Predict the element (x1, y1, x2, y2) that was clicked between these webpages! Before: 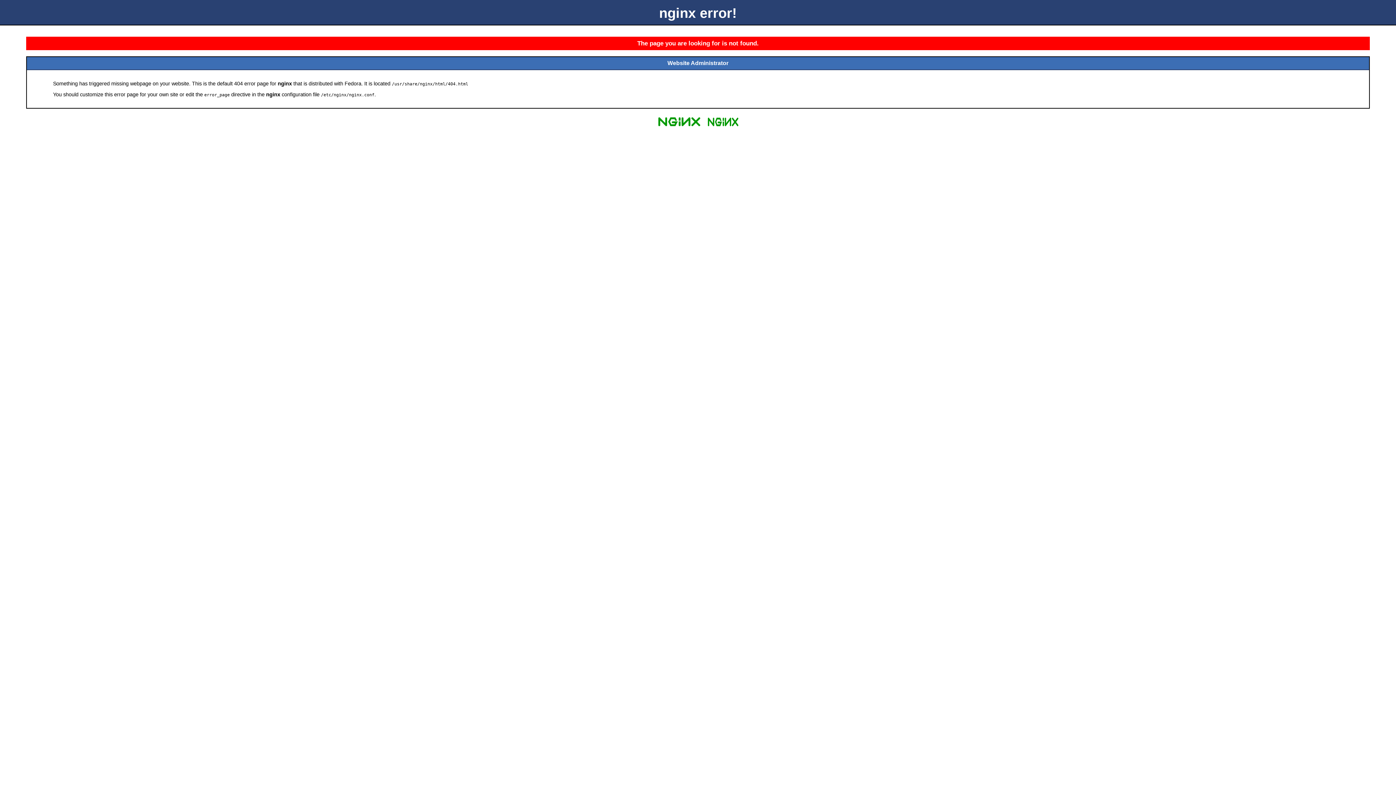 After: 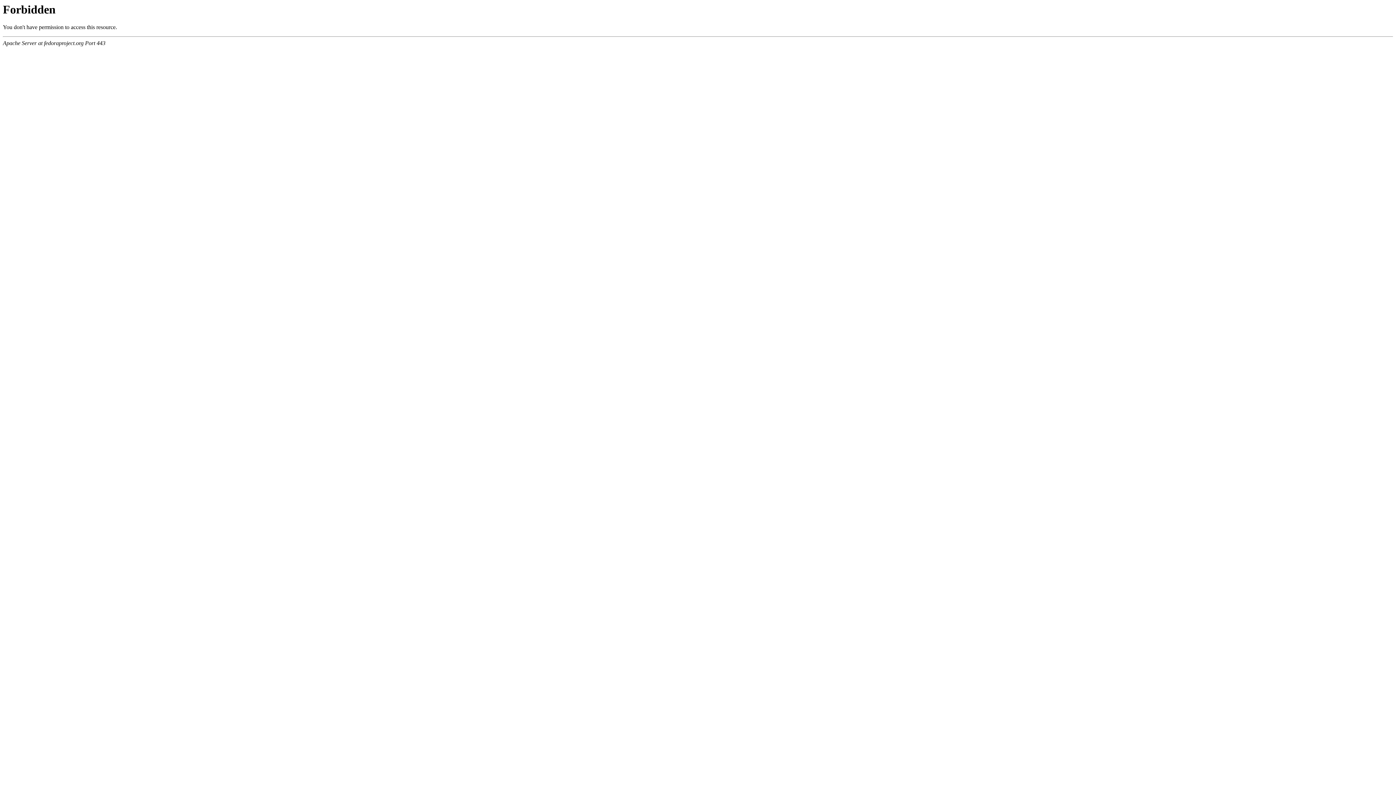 Action: bbox: (704, 125, 741, 131)